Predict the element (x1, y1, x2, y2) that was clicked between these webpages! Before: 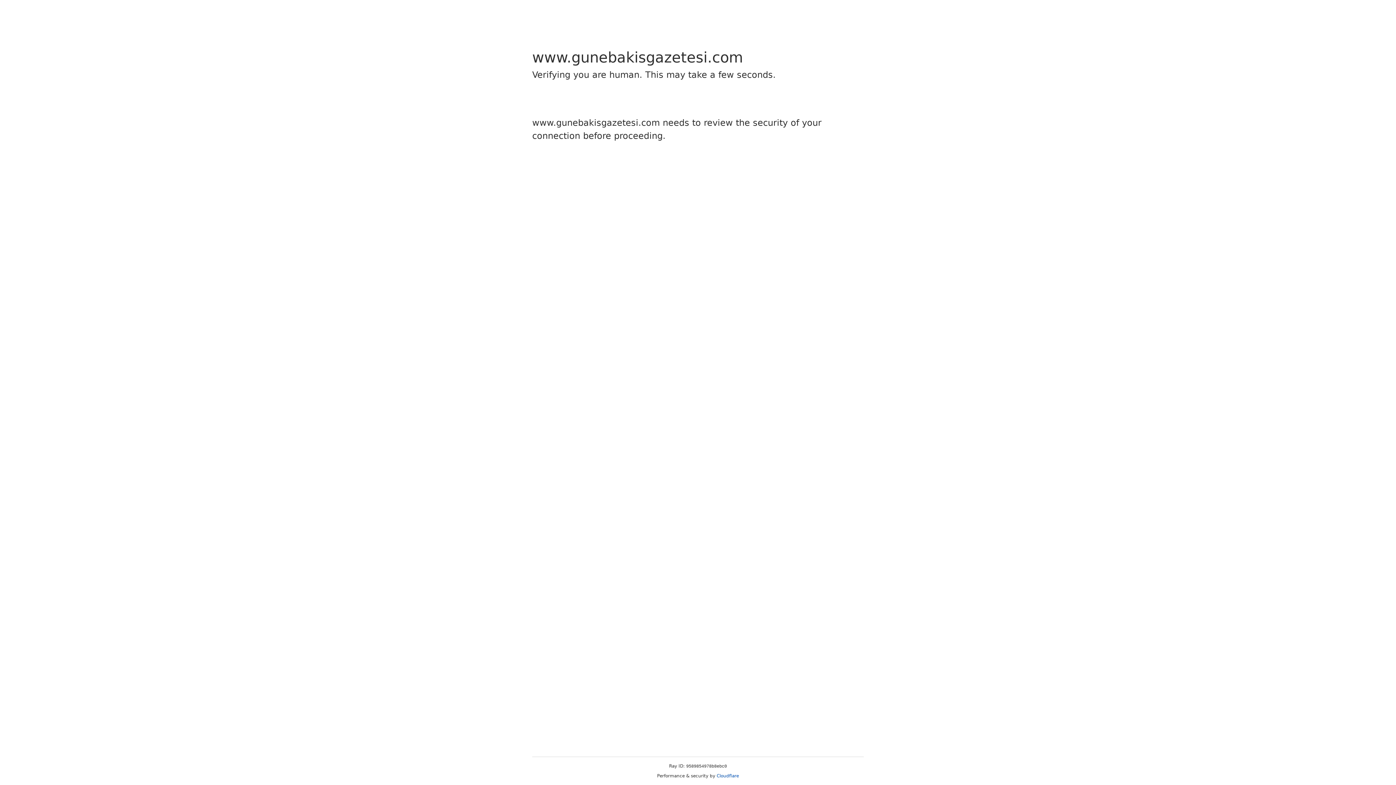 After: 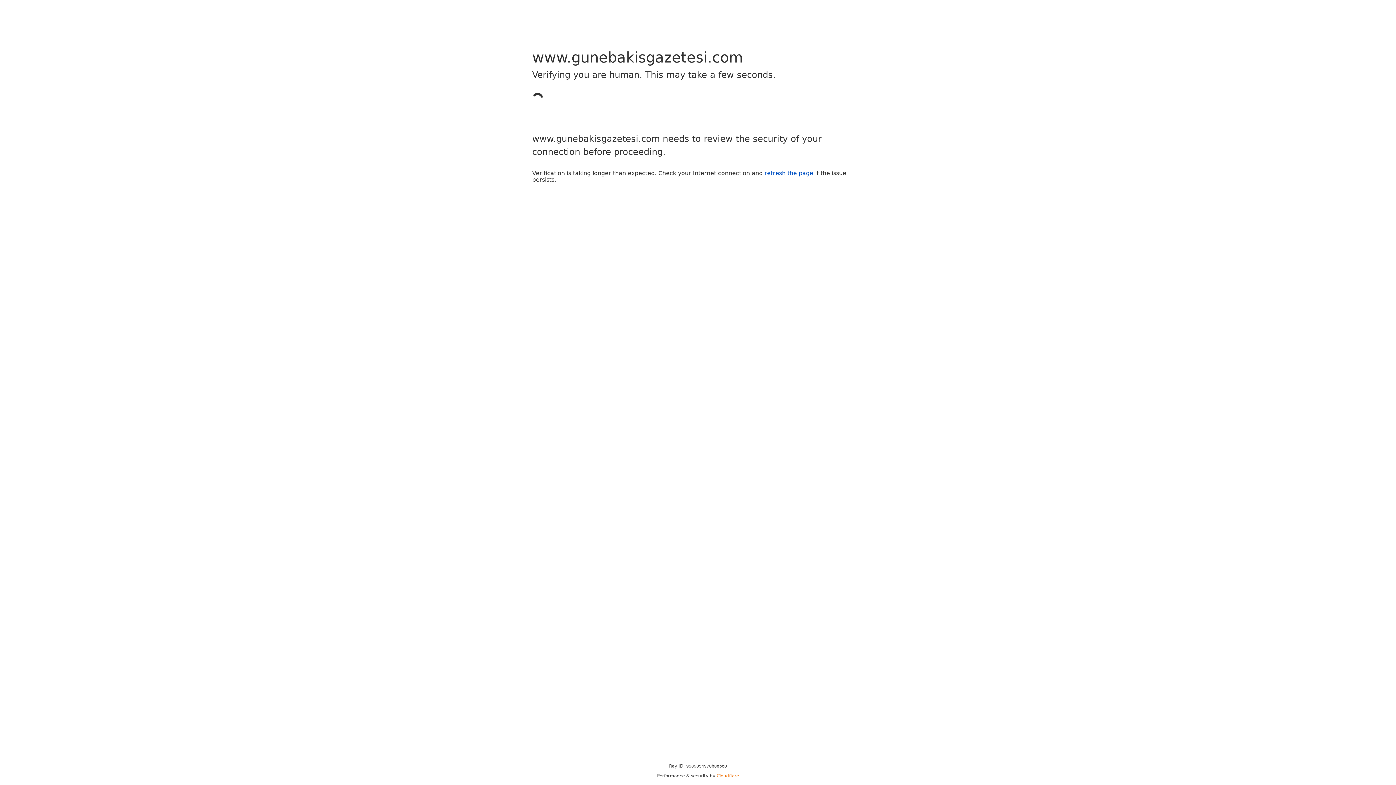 Action: label: Cloudflare bbox: (716, 773, 739, 778)